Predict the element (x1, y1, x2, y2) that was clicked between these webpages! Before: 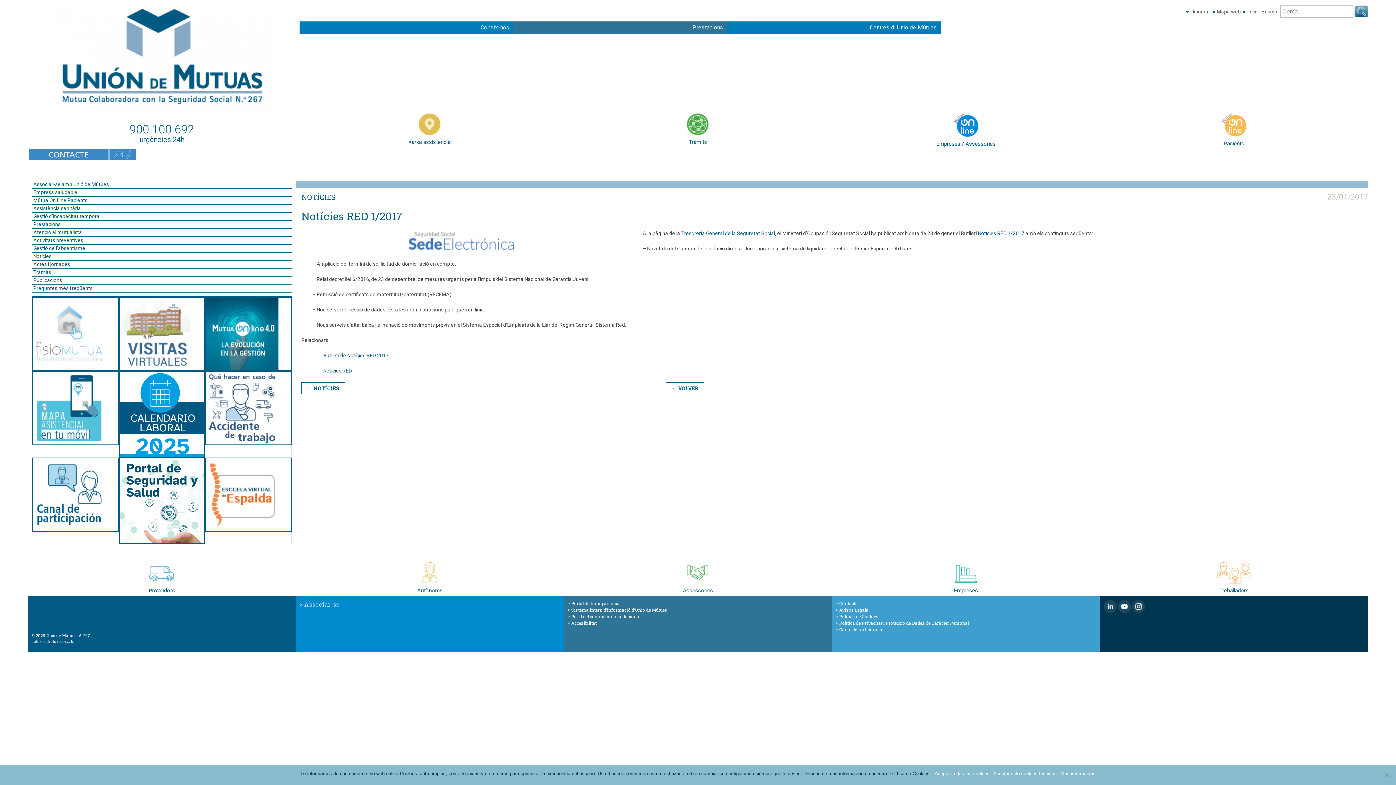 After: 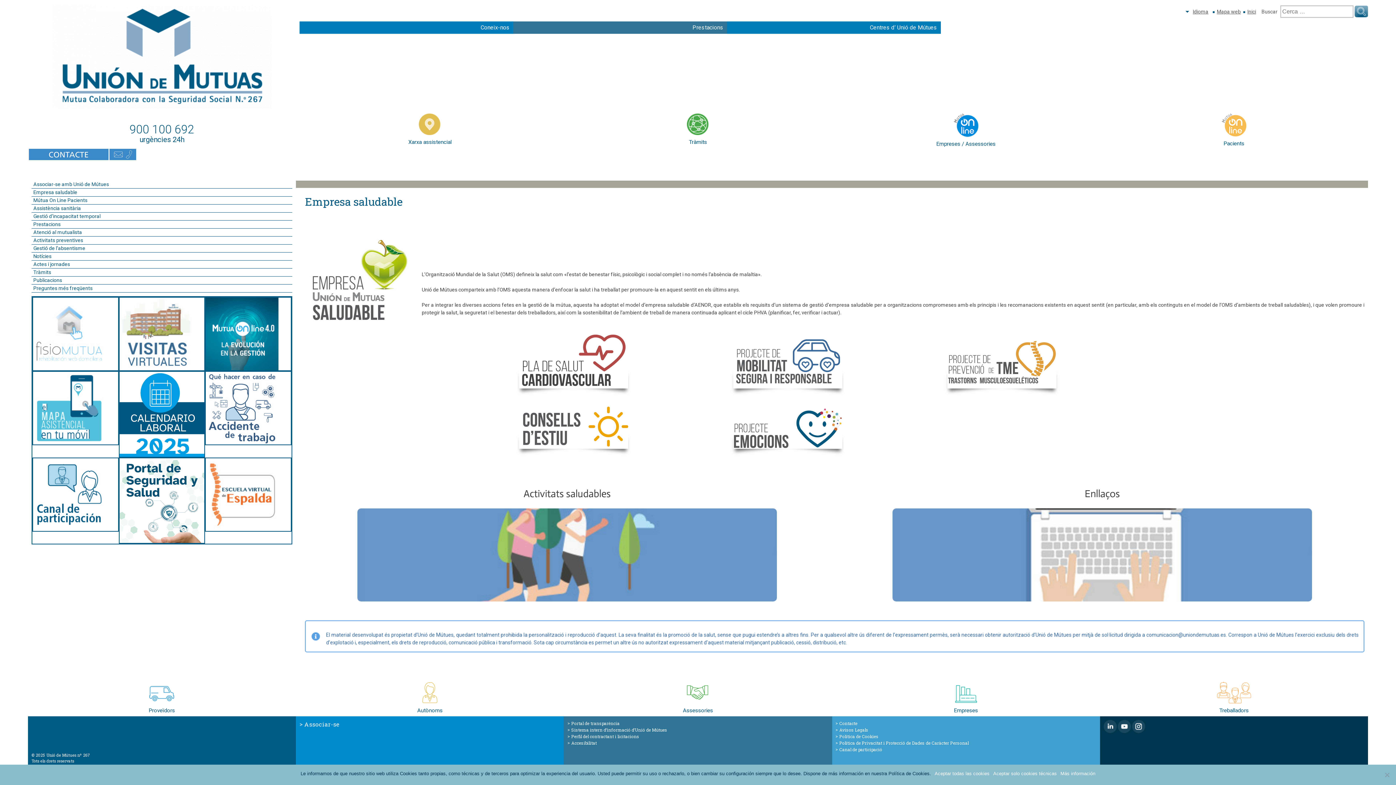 Action: label: Empresa saludable bbox: (31, 188, 292, 196)